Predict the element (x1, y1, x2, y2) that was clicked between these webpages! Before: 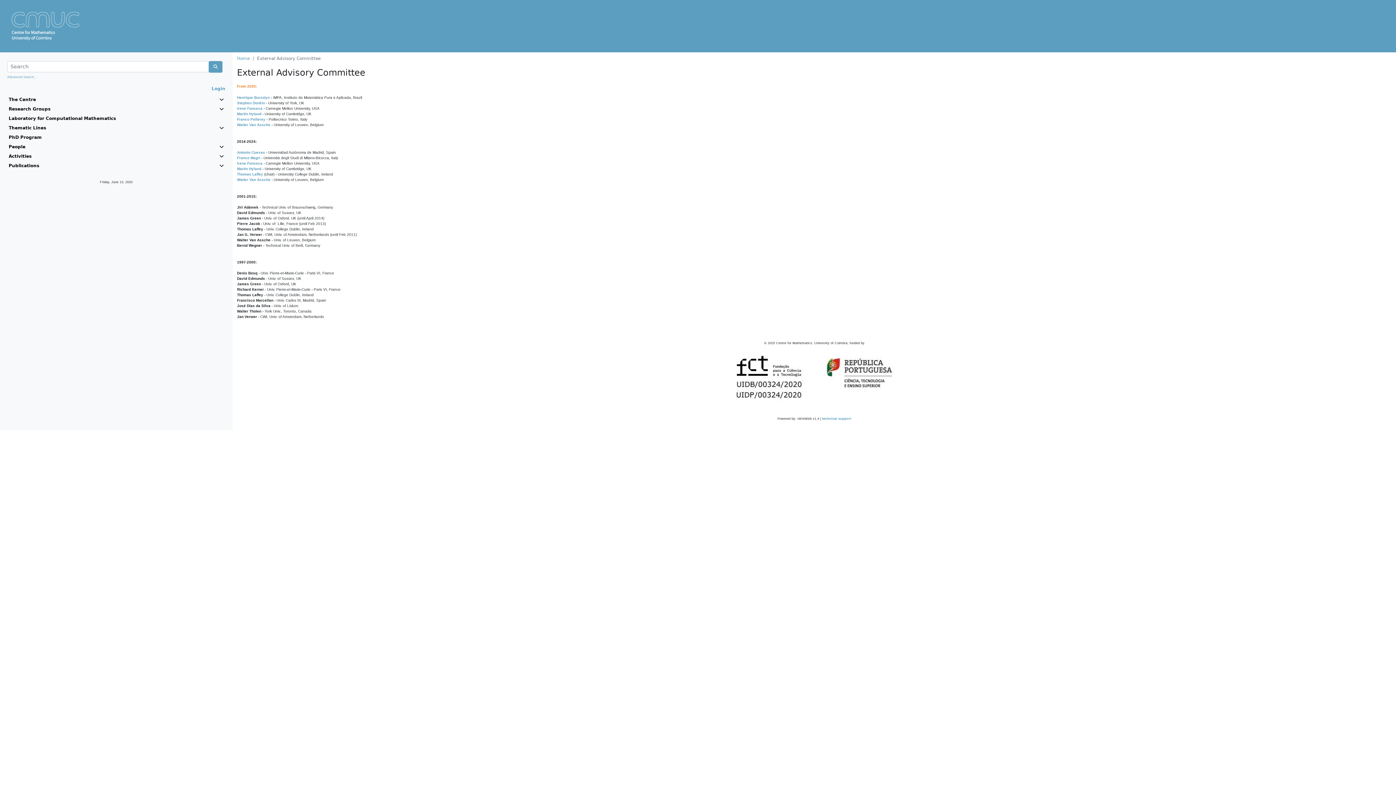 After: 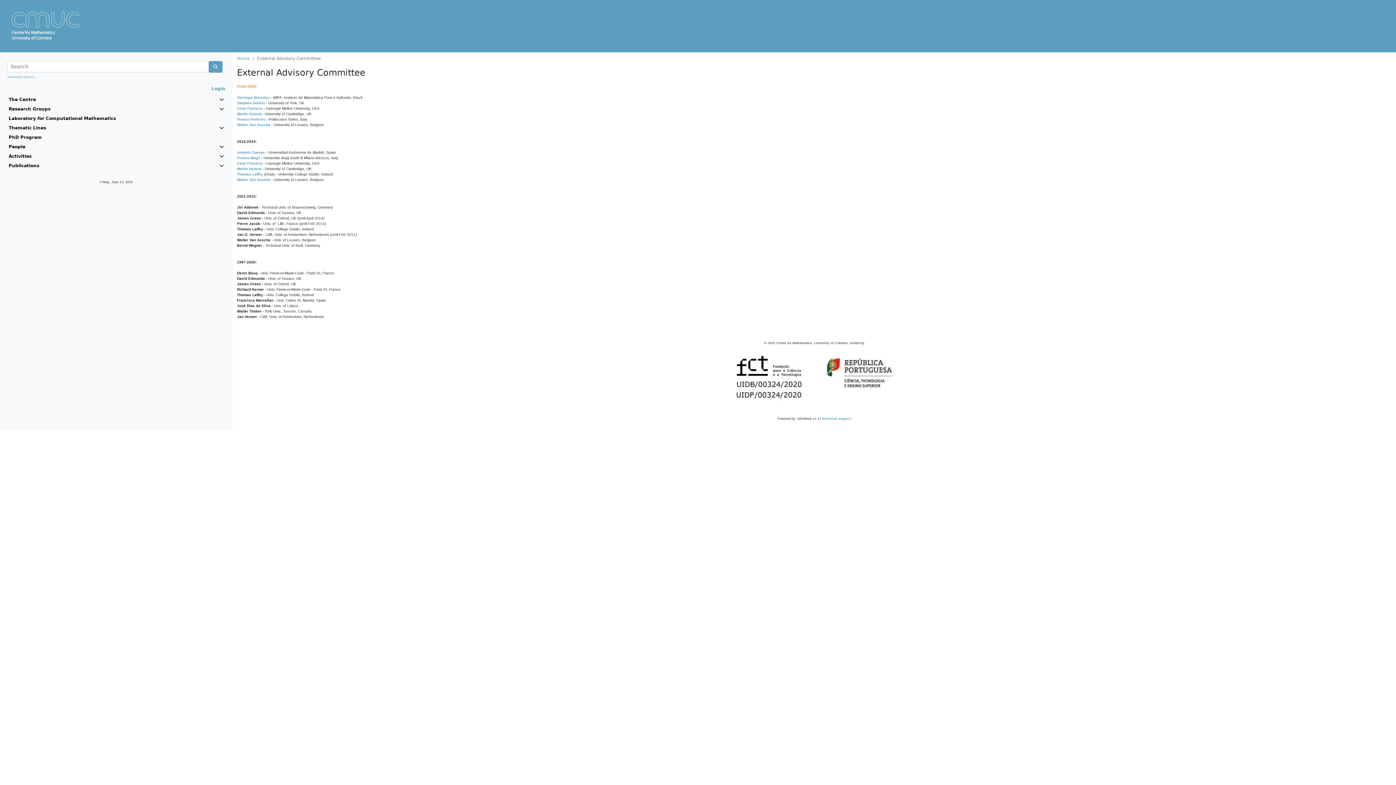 Action: bbox: (237, 150, 265, 154) label: Antonio Cuevas